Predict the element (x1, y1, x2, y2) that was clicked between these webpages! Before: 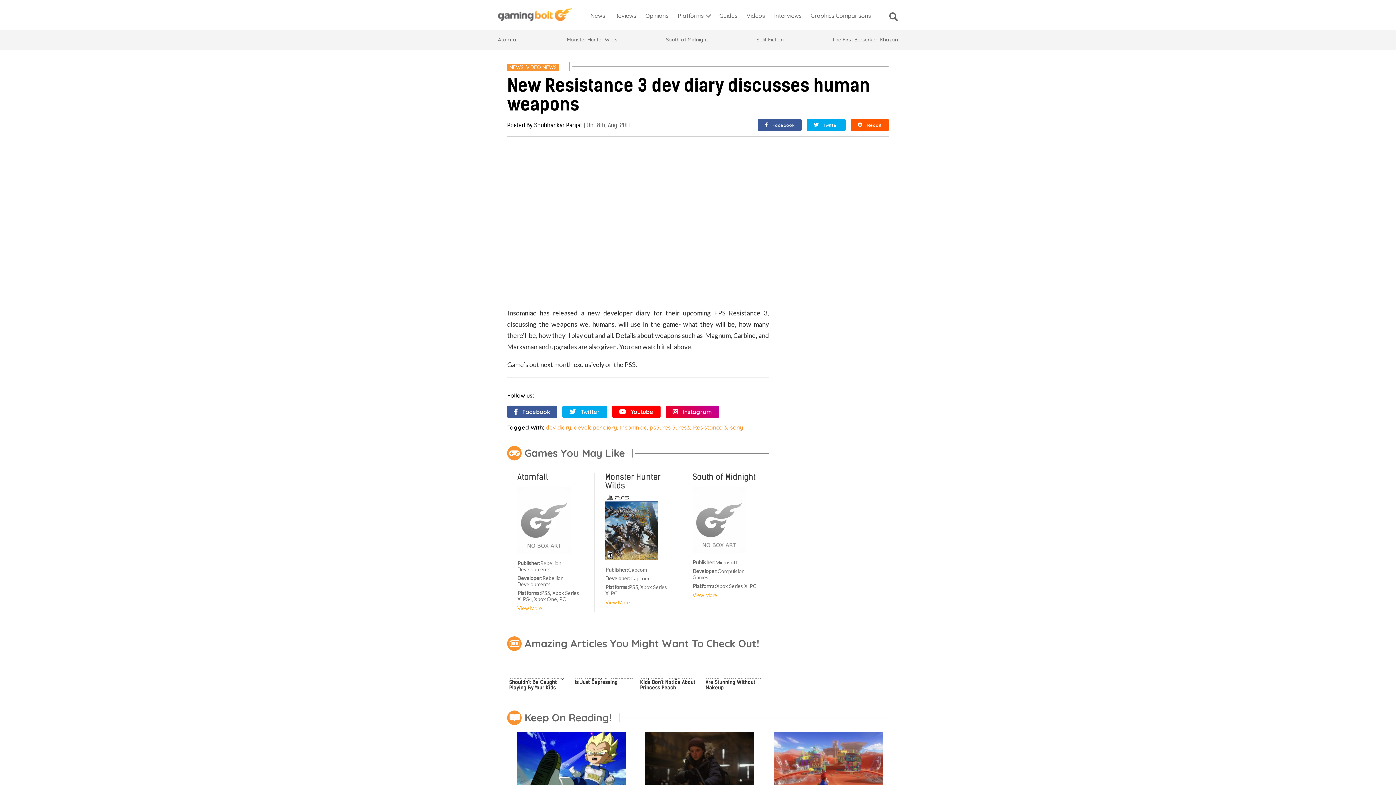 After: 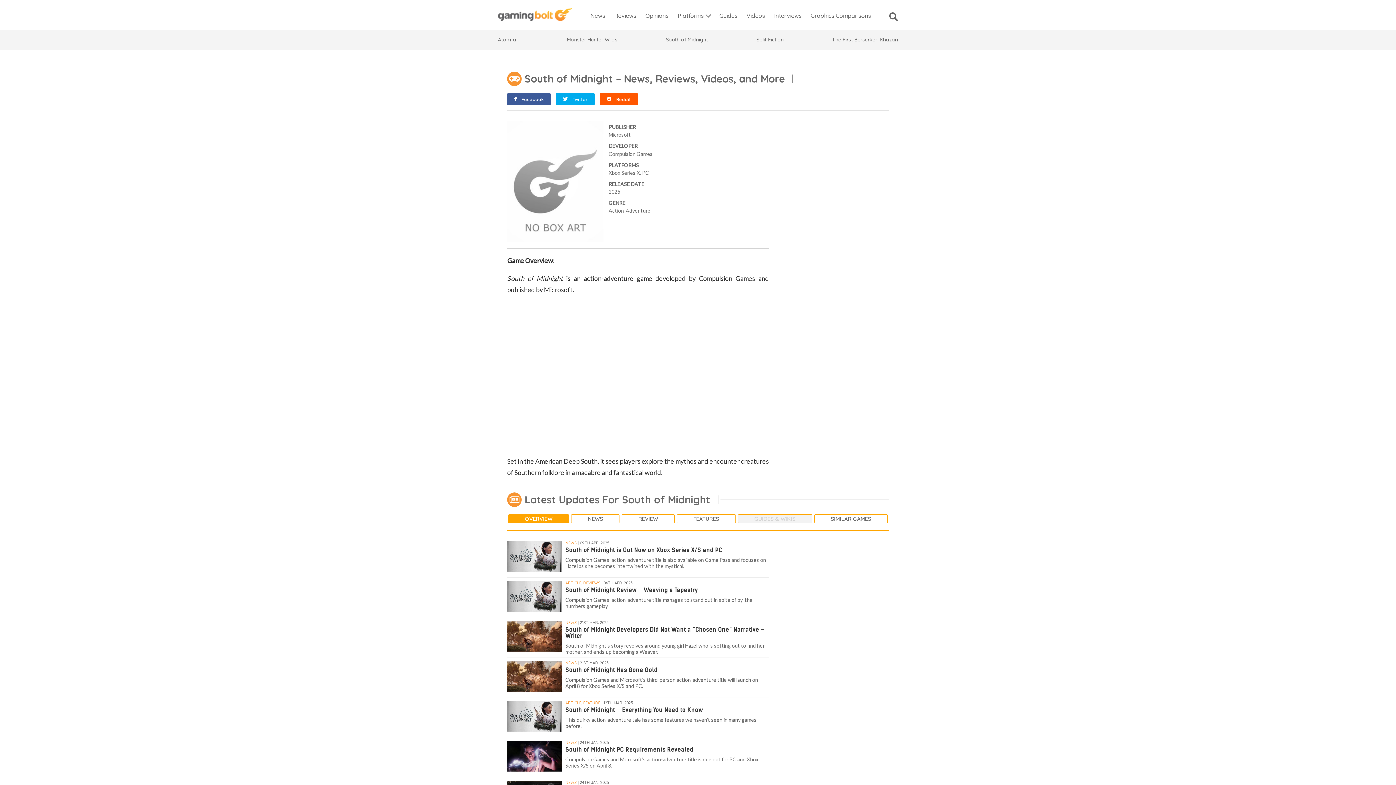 Action: bbox: (692, 473, 758, 481) label: South of Midnight